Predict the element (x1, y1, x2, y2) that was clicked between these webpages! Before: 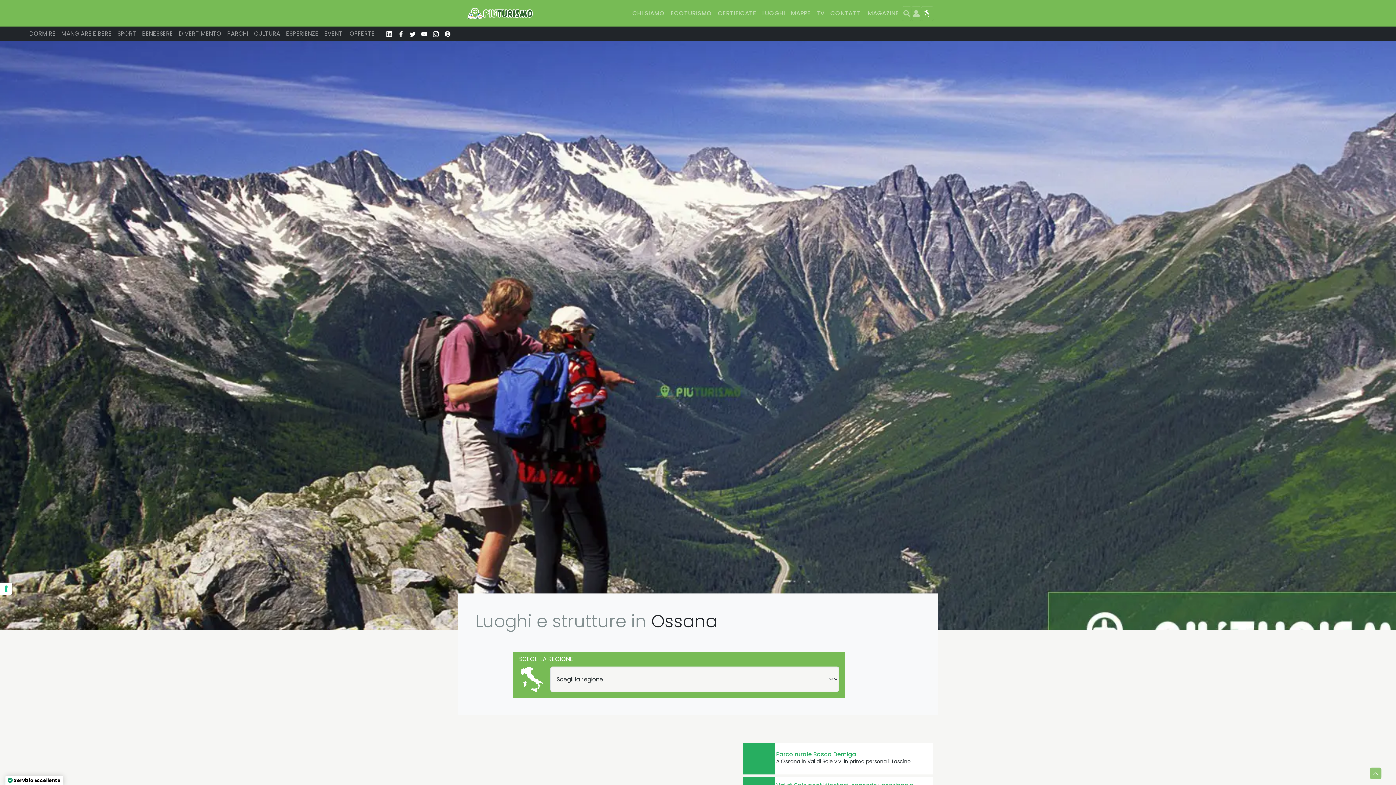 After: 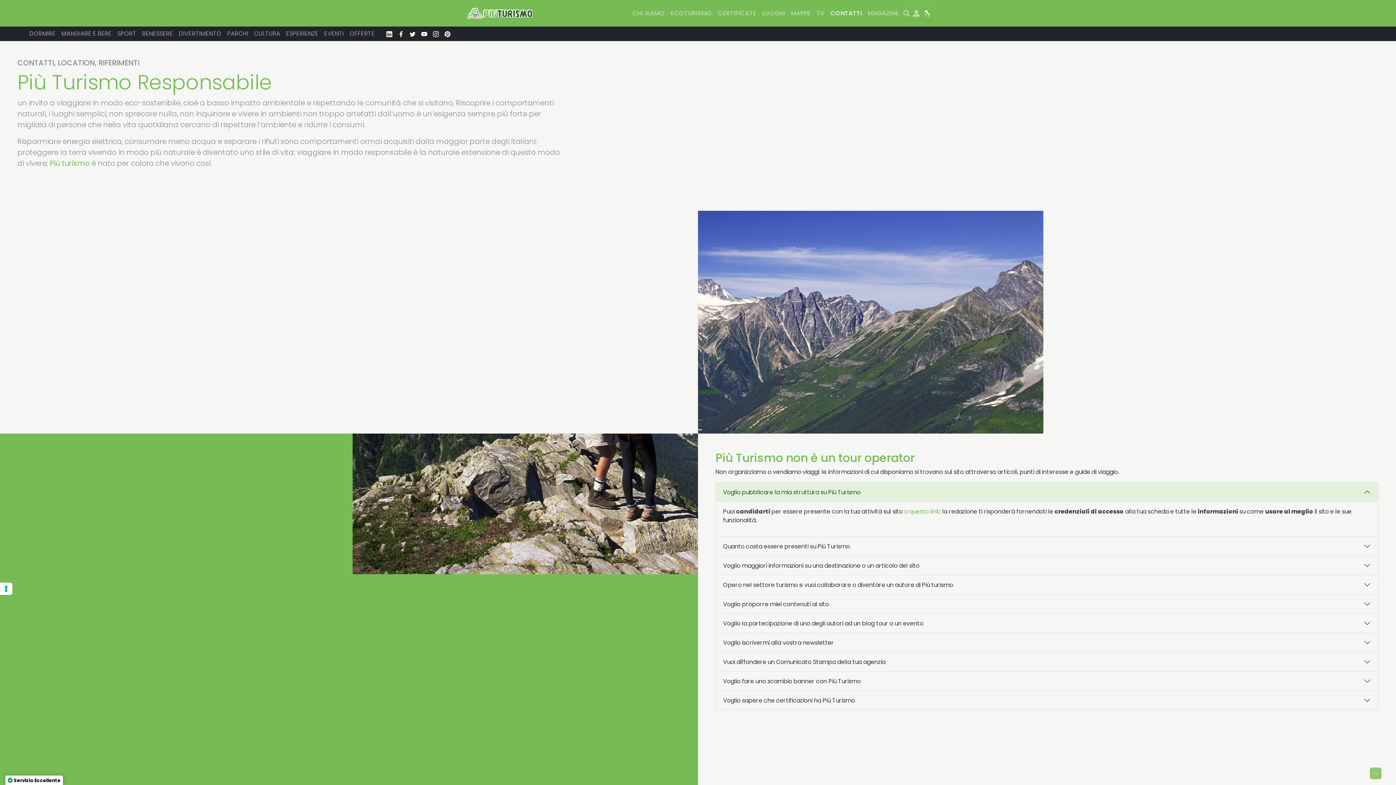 Action: label: CONTATTI bbox: (827, 6, 865, 20)